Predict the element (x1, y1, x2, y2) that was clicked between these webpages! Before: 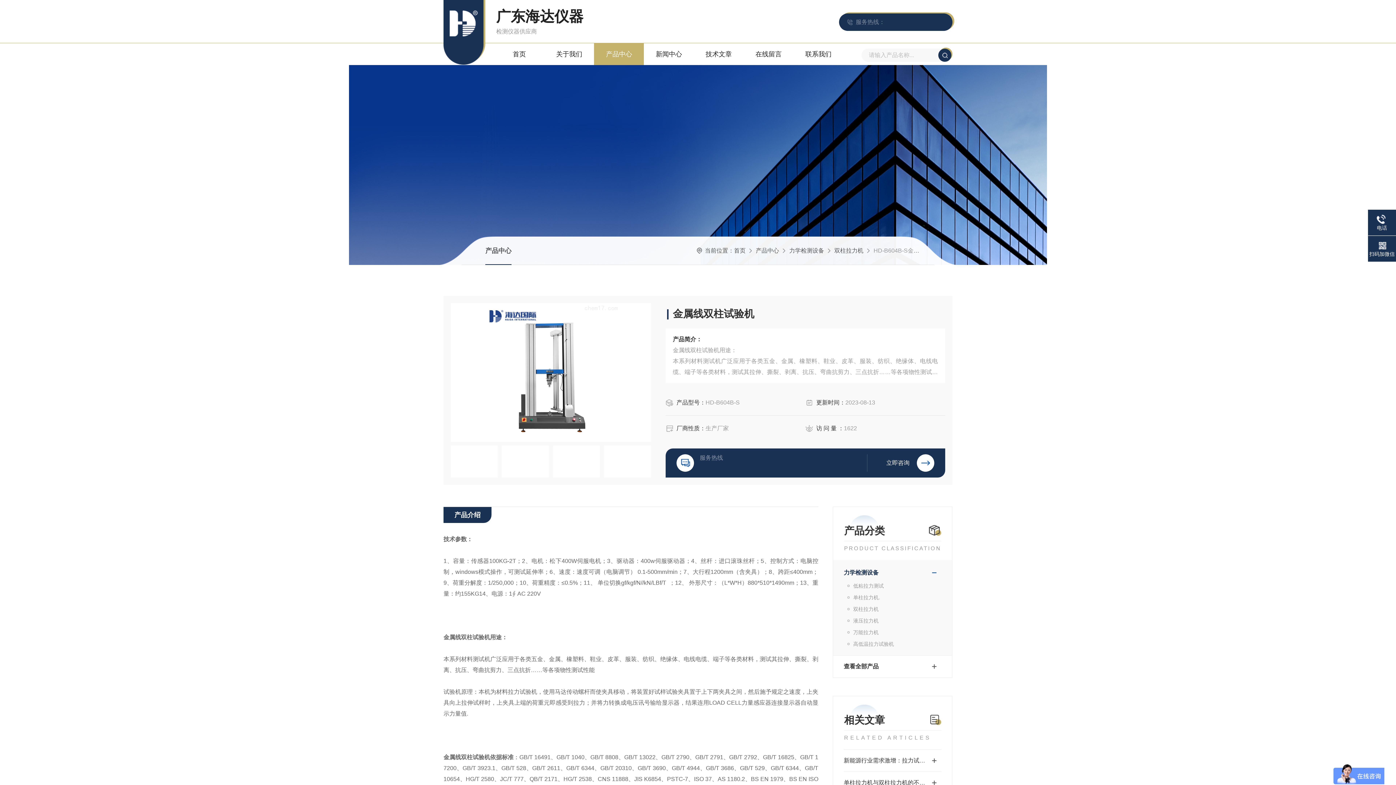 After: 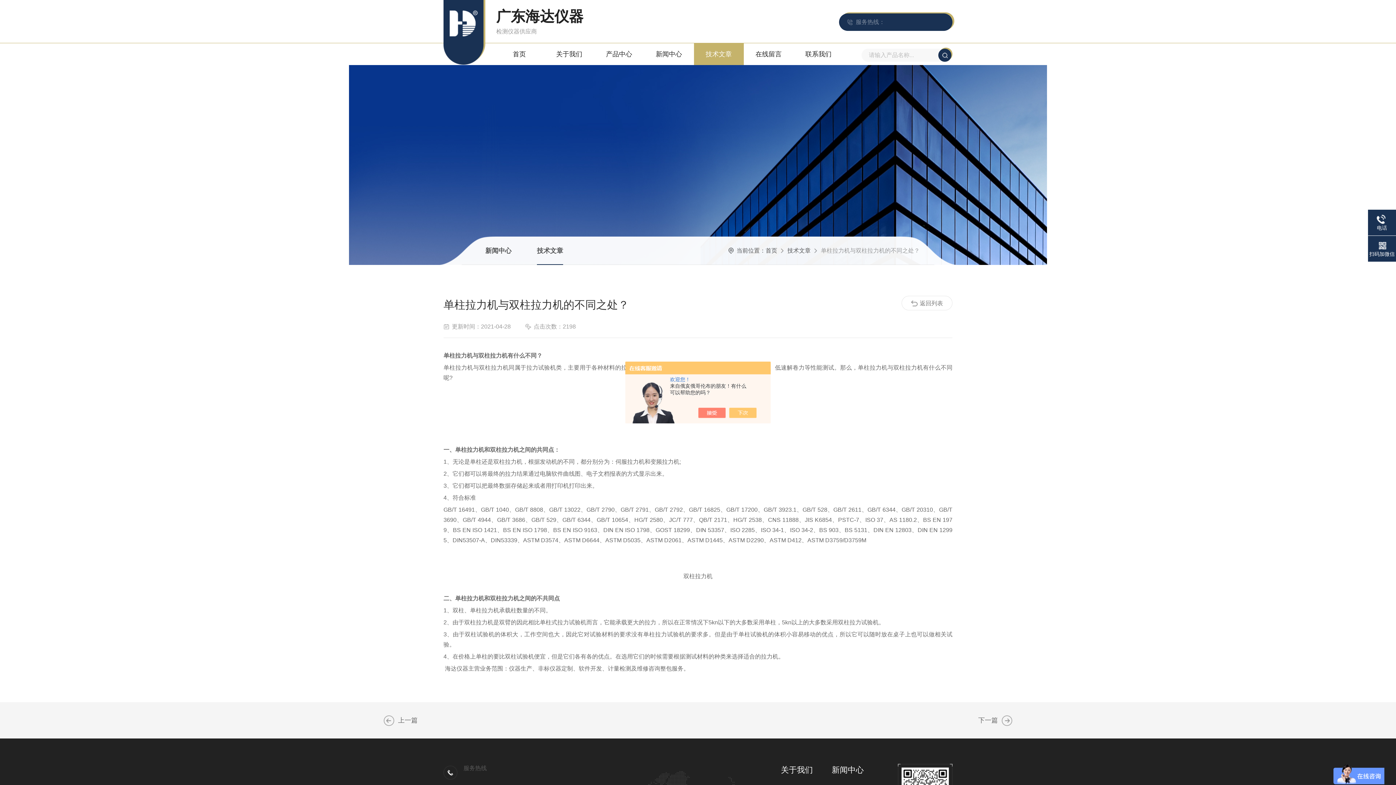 Action: bbox: (844, 776, 941, 790) label: 单柱拉力机与双柱拉力机的不同之处？